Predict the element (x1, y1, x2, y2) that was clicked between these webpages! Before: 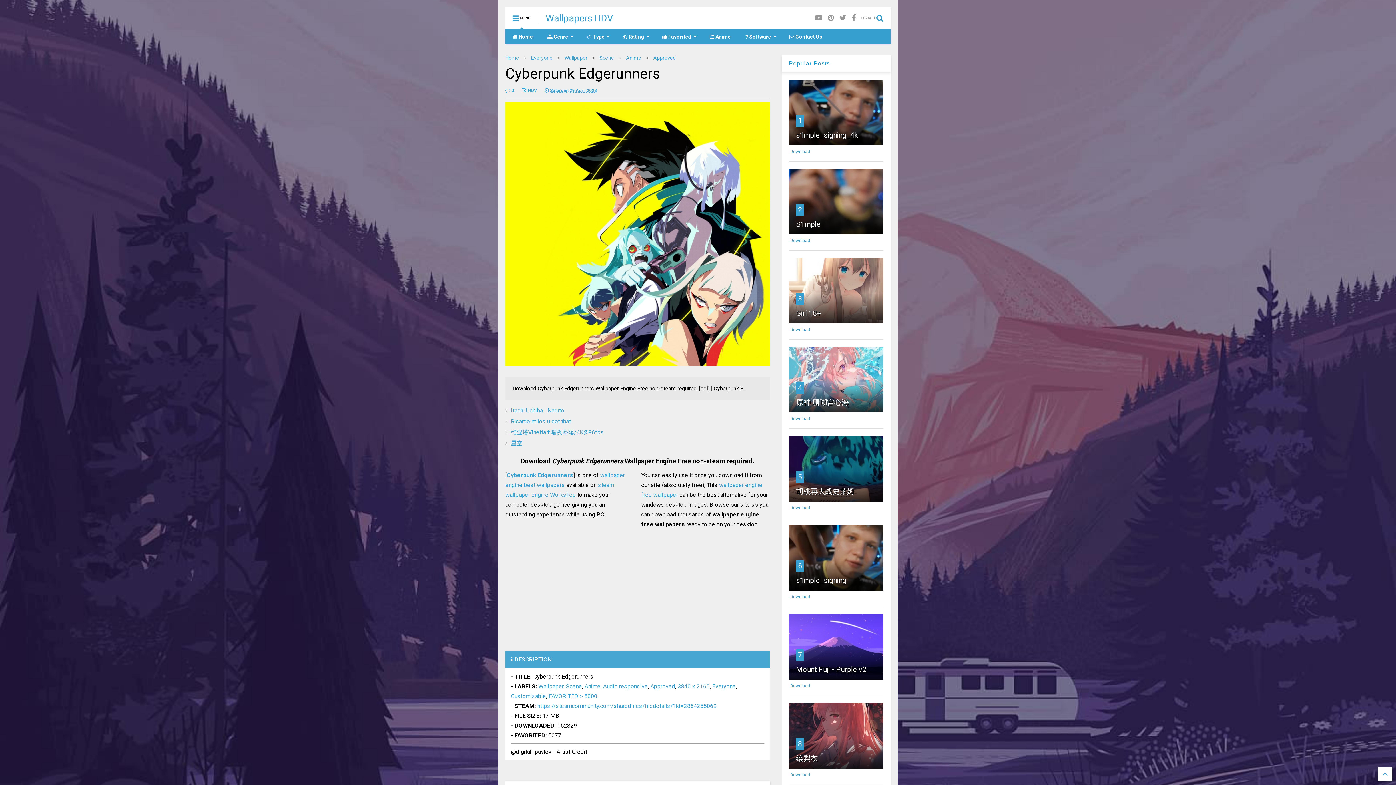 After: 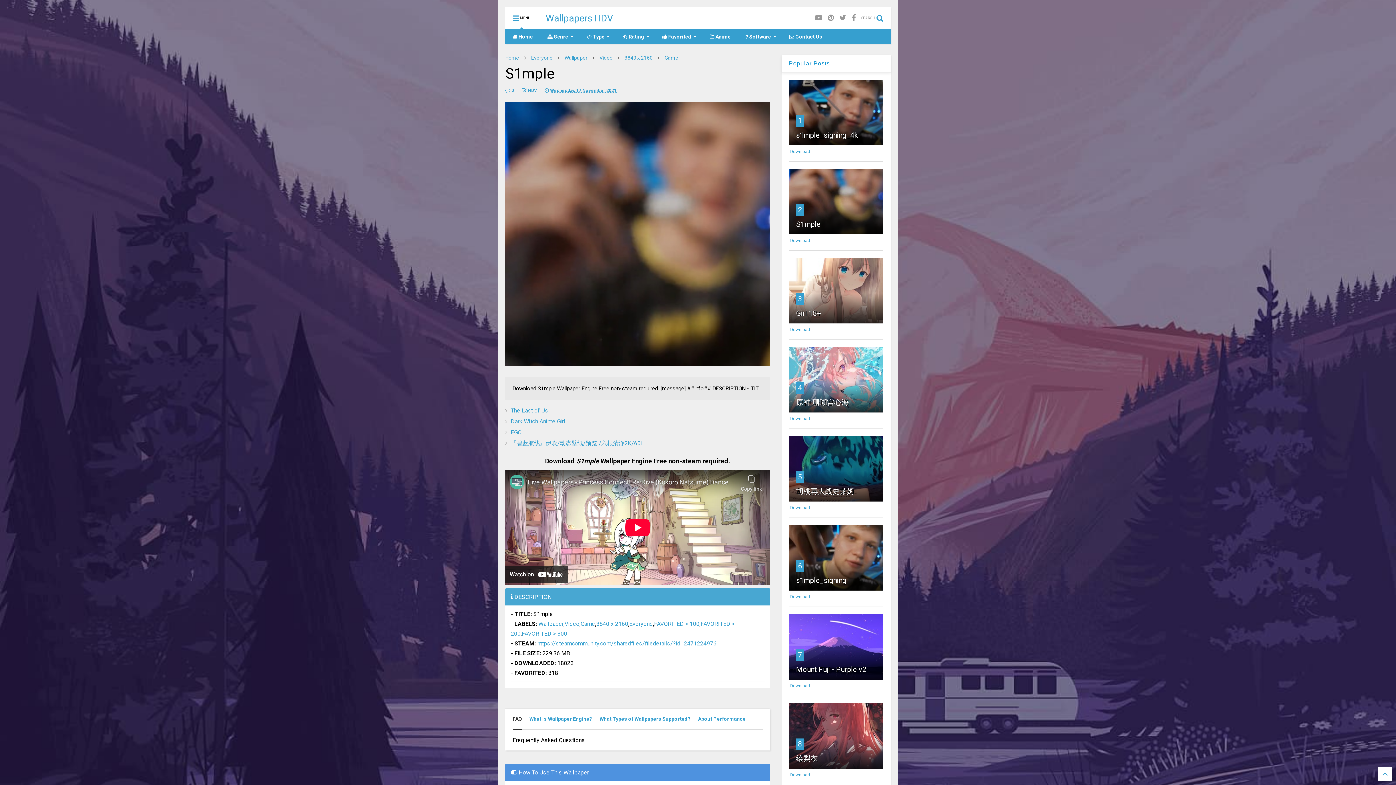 Action: label: Download bbox: (790, 238, 810, 243)